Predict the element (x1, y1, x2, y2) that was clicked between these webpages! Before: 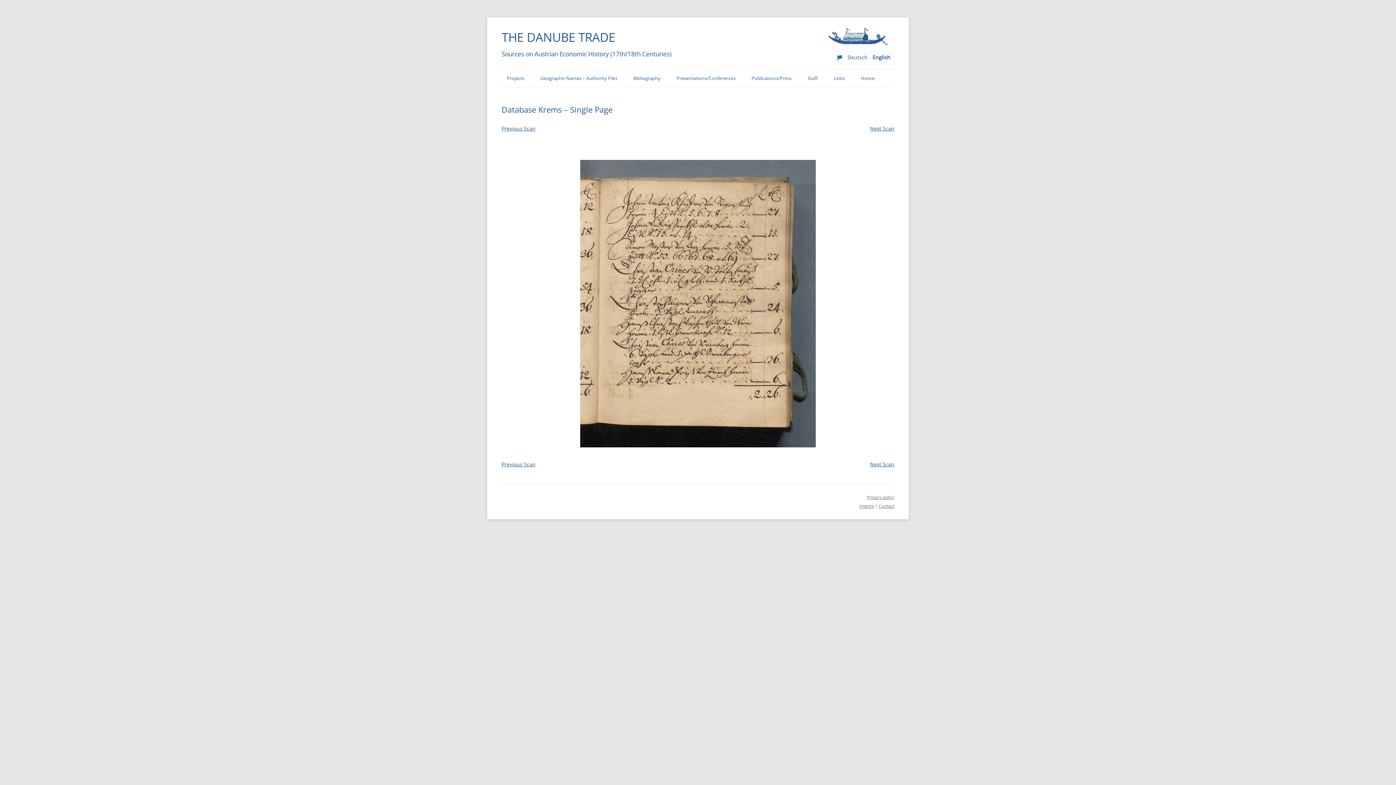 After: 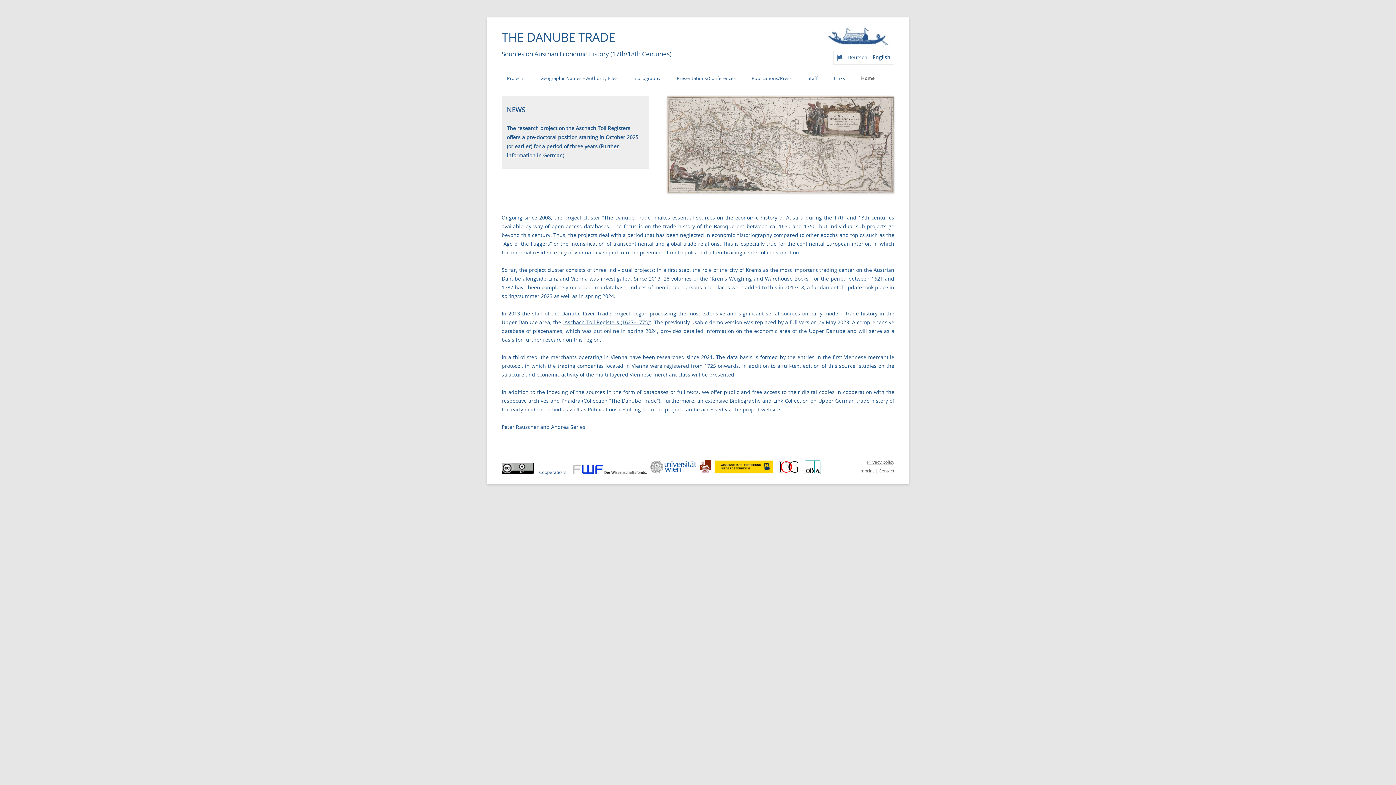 Action: bbox: (501, 26, 615, 48) label: THE DANUBE TRADE